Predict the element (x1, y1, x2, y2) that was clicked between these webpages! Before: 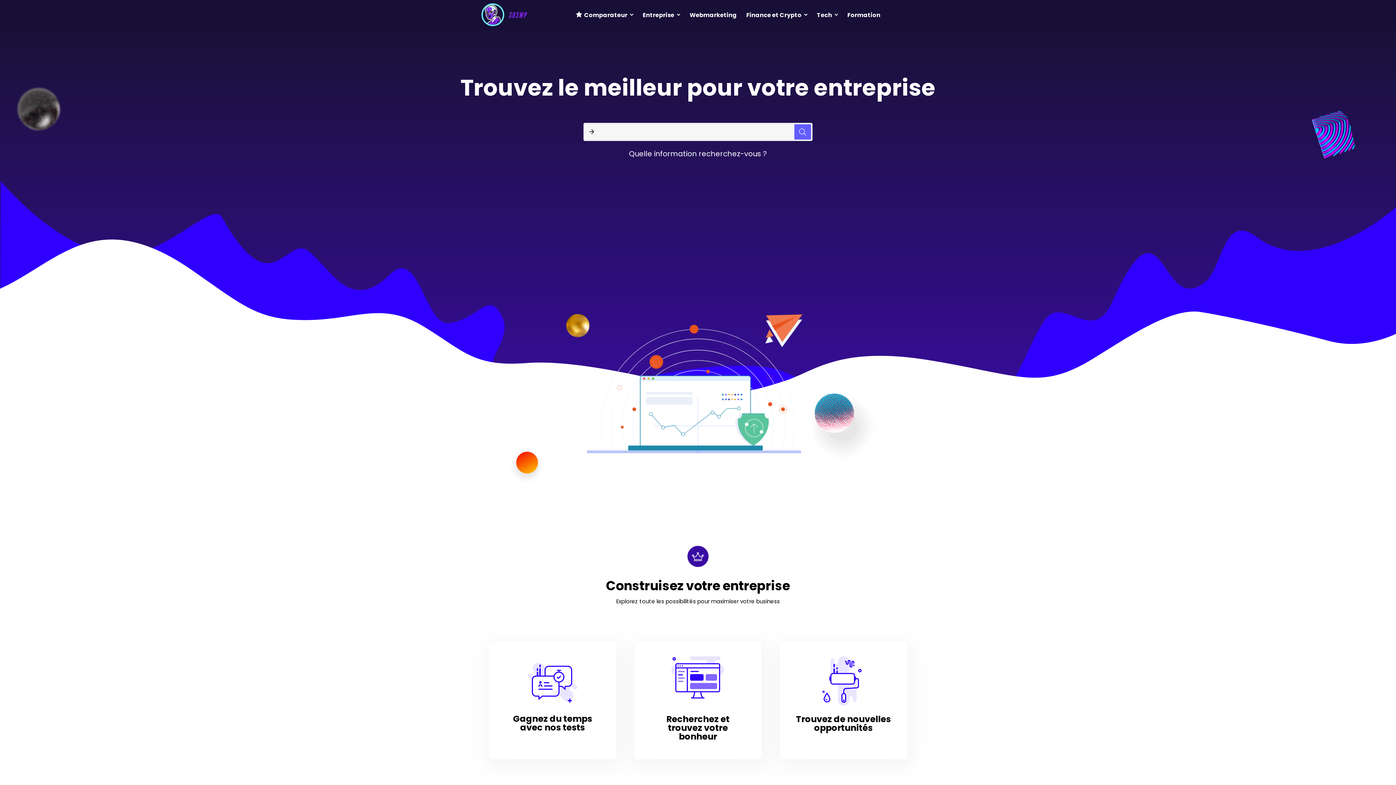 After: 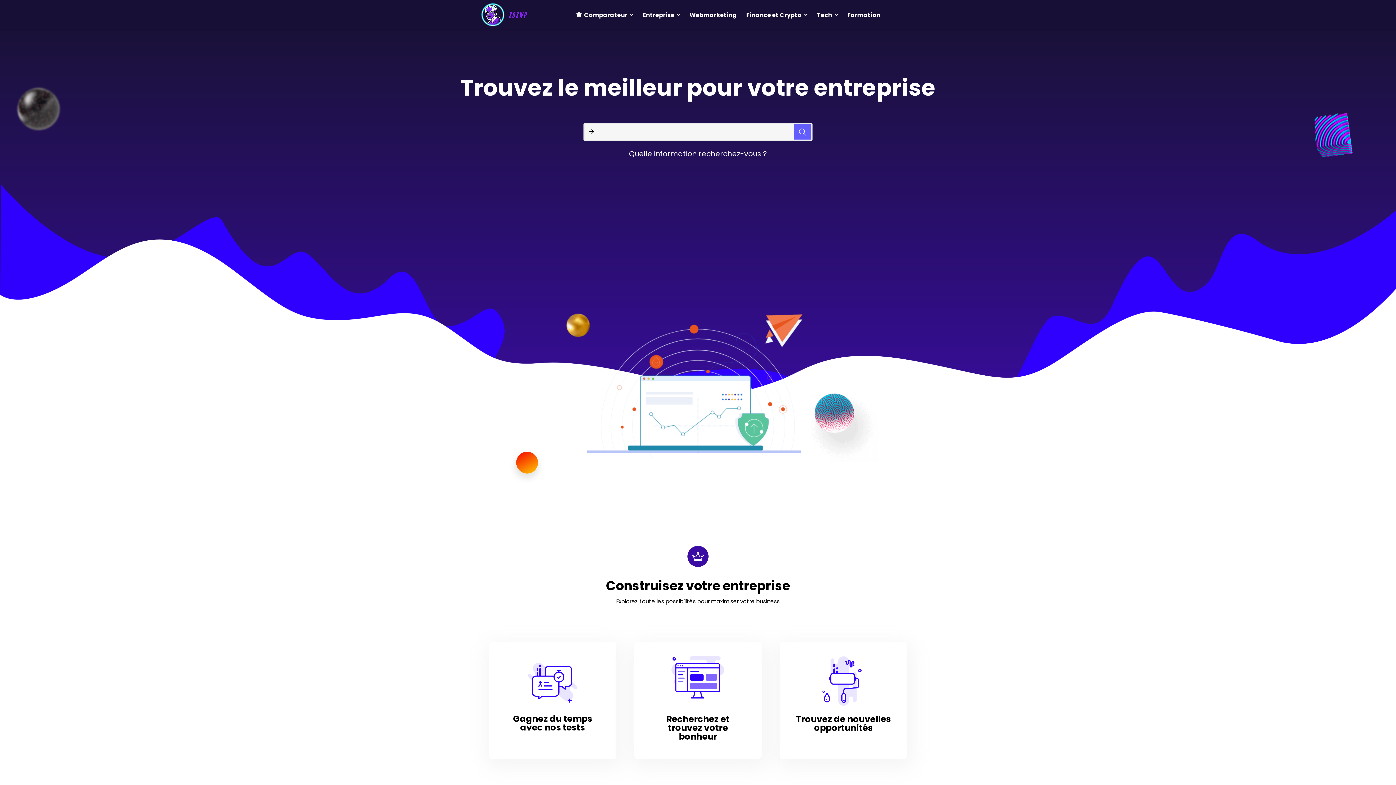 Action: bbox: (480, -2, 534, 5)